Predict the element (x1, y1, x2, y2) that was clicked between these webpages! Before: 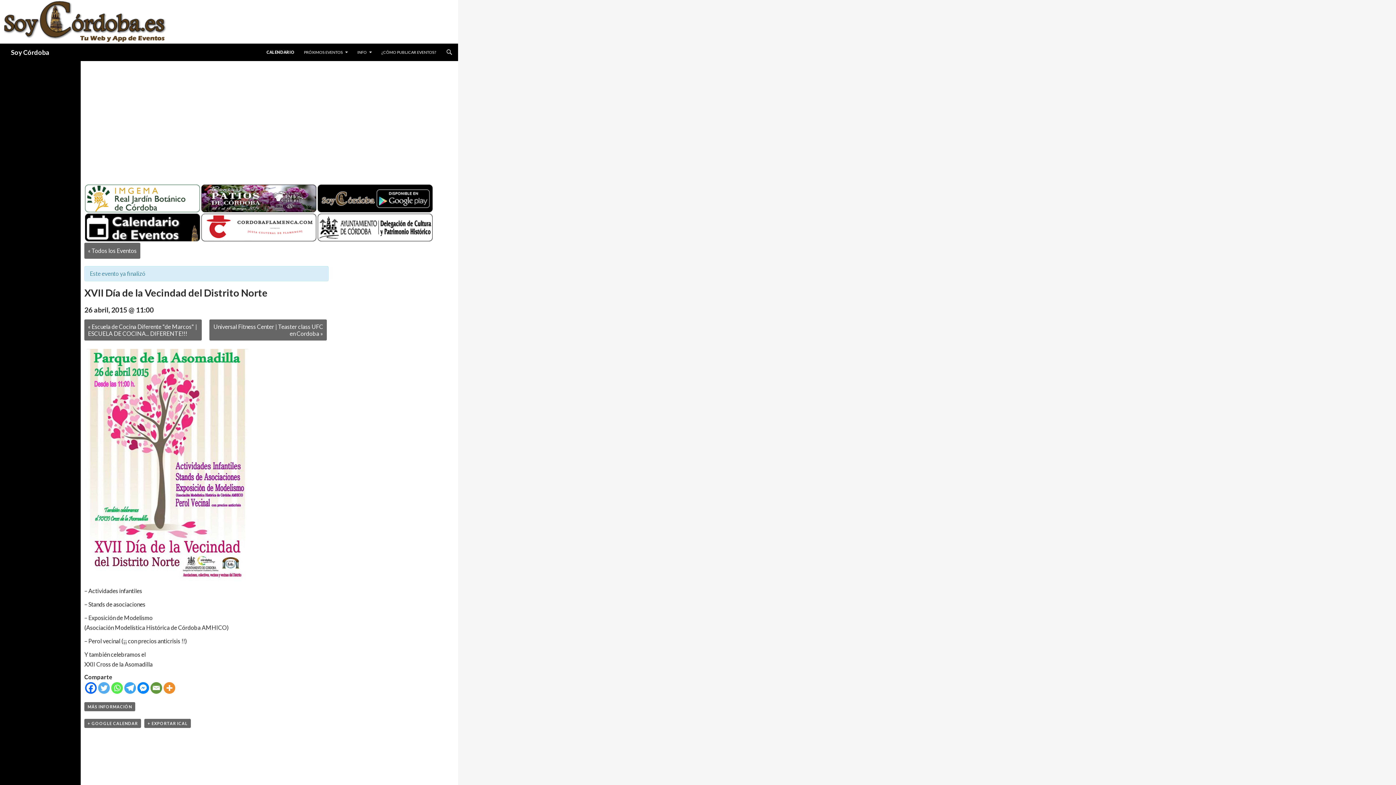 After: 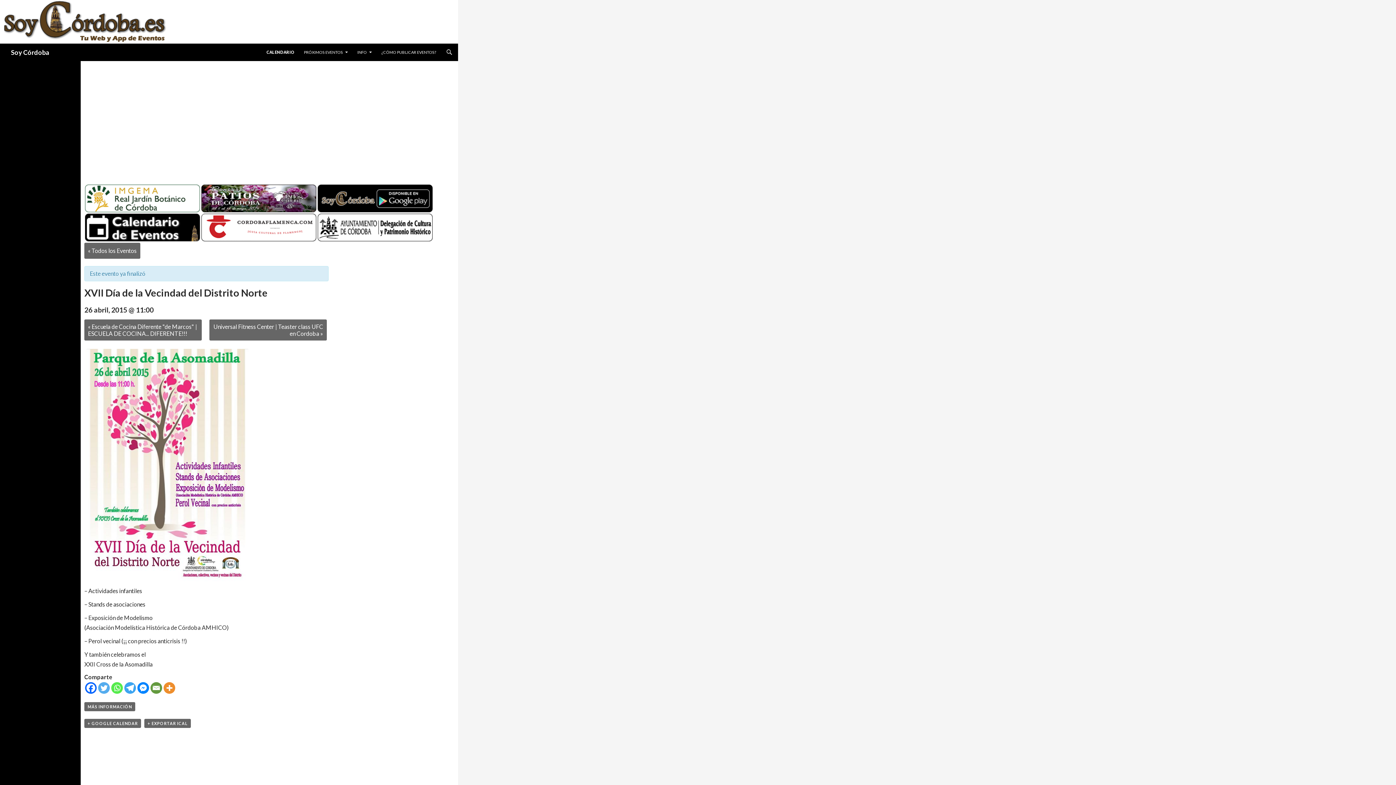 Action: bbox: (137, 682, 149, 694) label: Facebook Messenger